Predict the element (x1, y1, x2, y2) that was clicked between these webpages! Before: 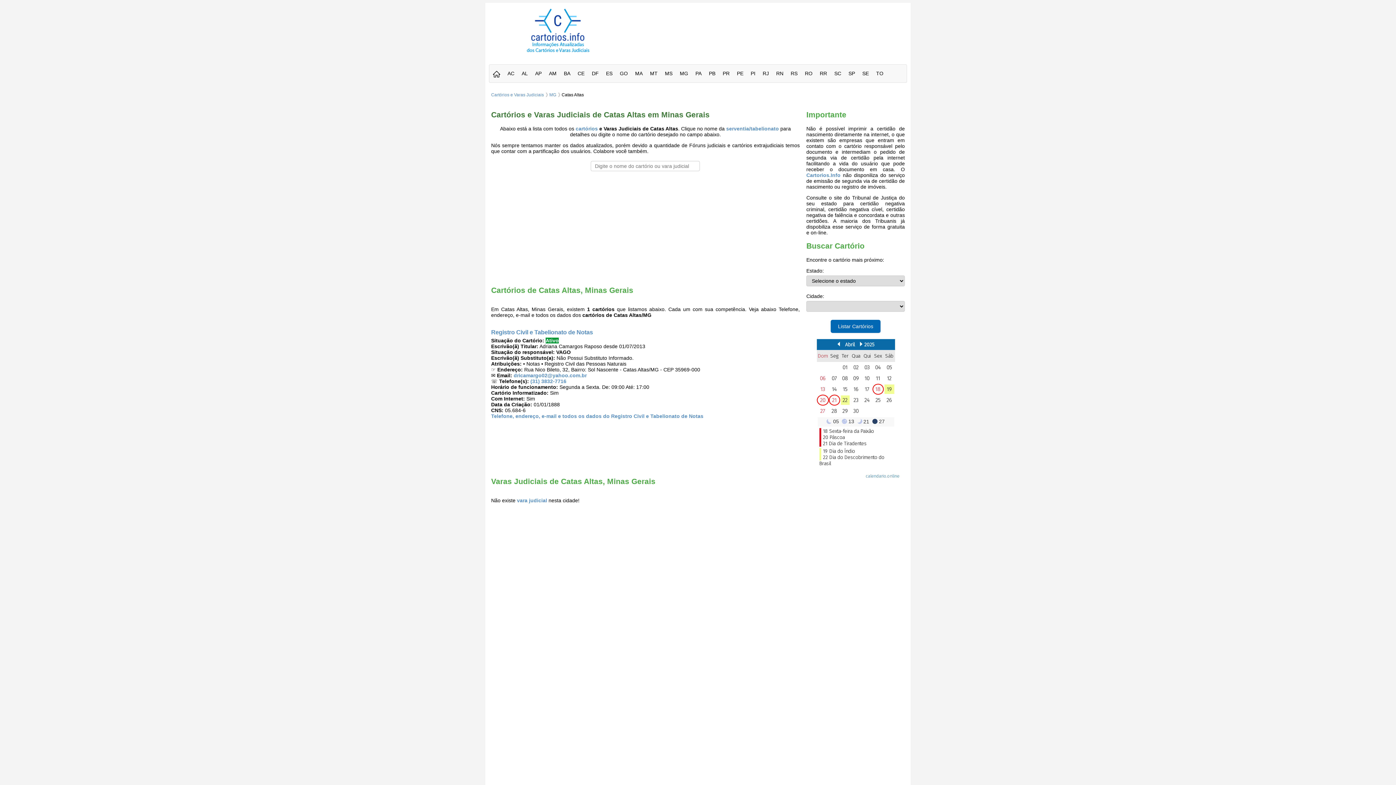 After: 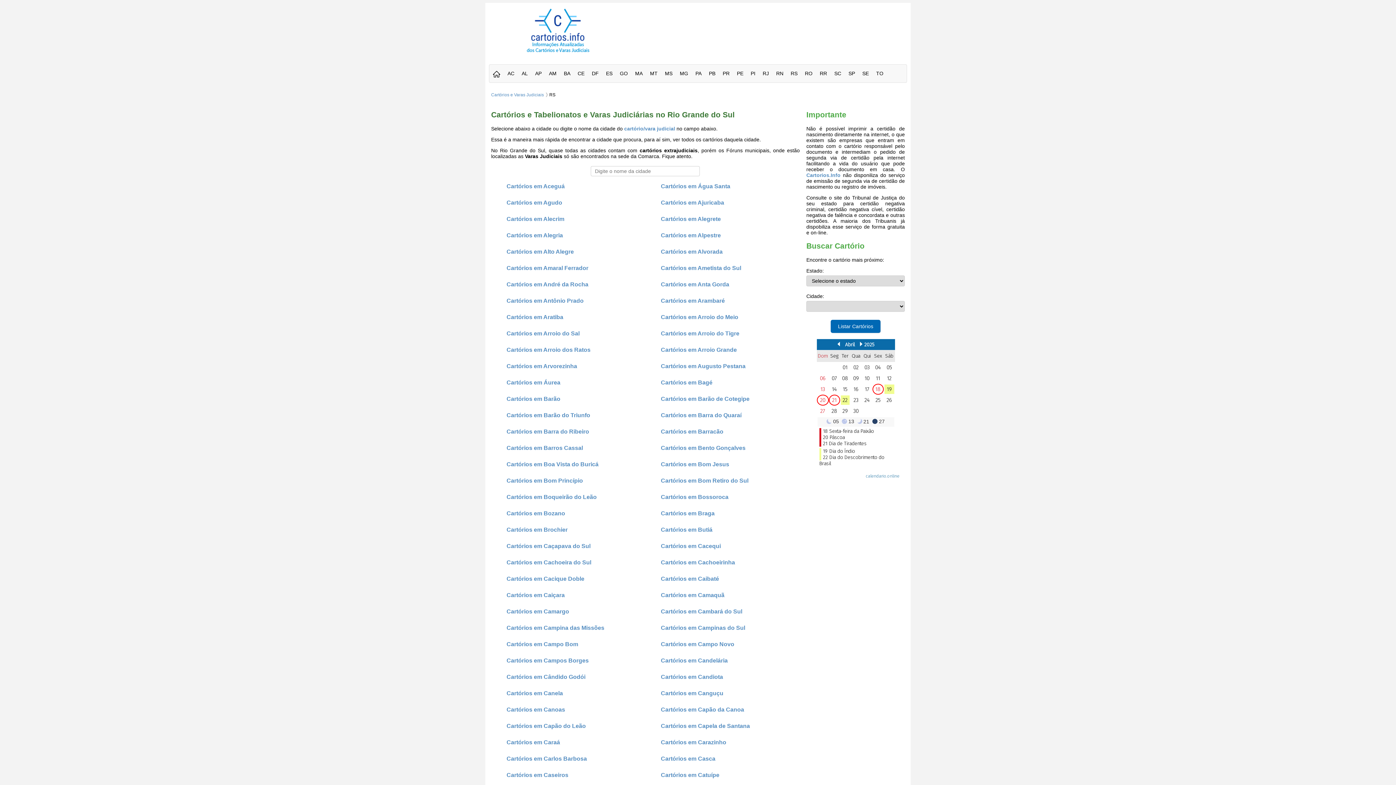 Action: bbox: (787, 64, 801, 82) label: RS